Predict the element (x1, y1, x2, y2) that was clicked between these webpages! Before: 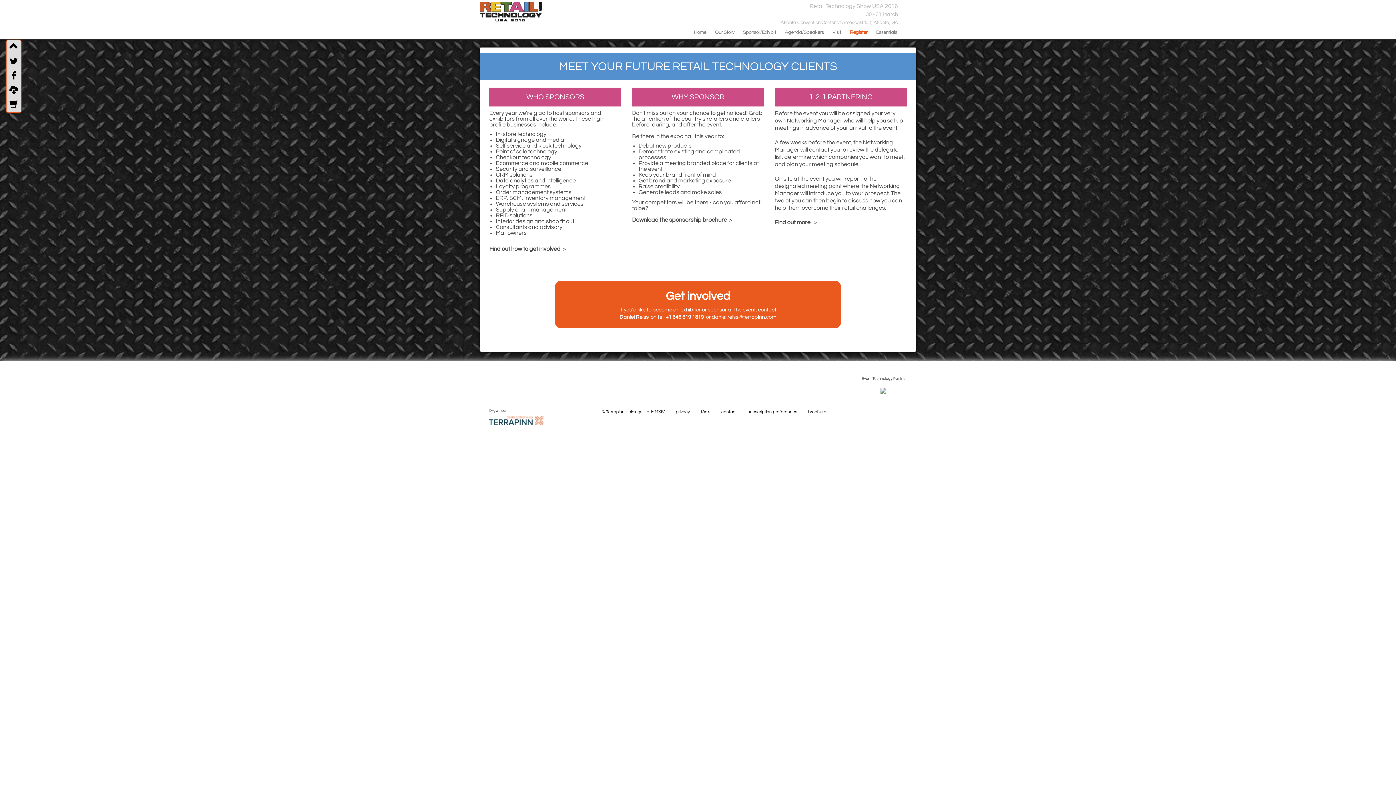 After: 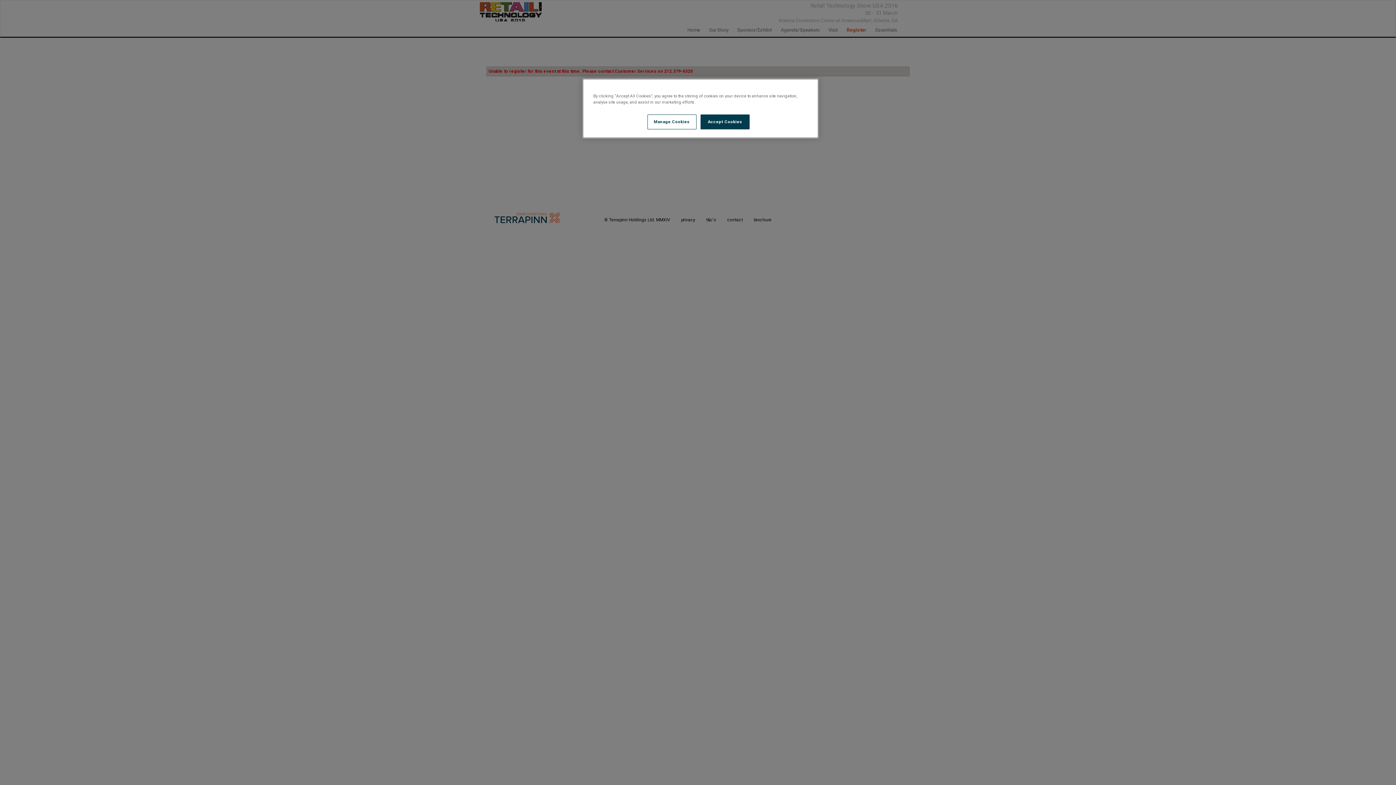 Action: bbox: (6, 98, 21, 112)